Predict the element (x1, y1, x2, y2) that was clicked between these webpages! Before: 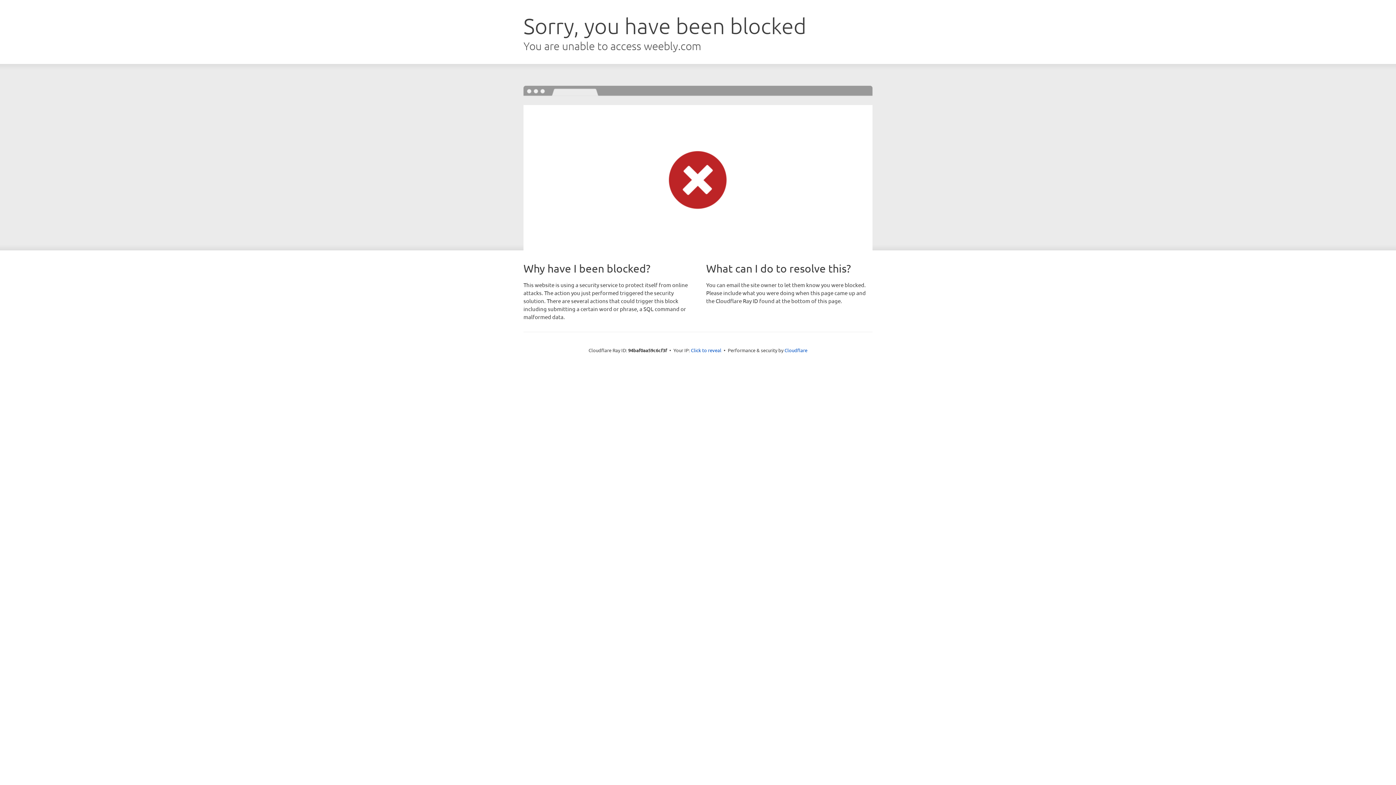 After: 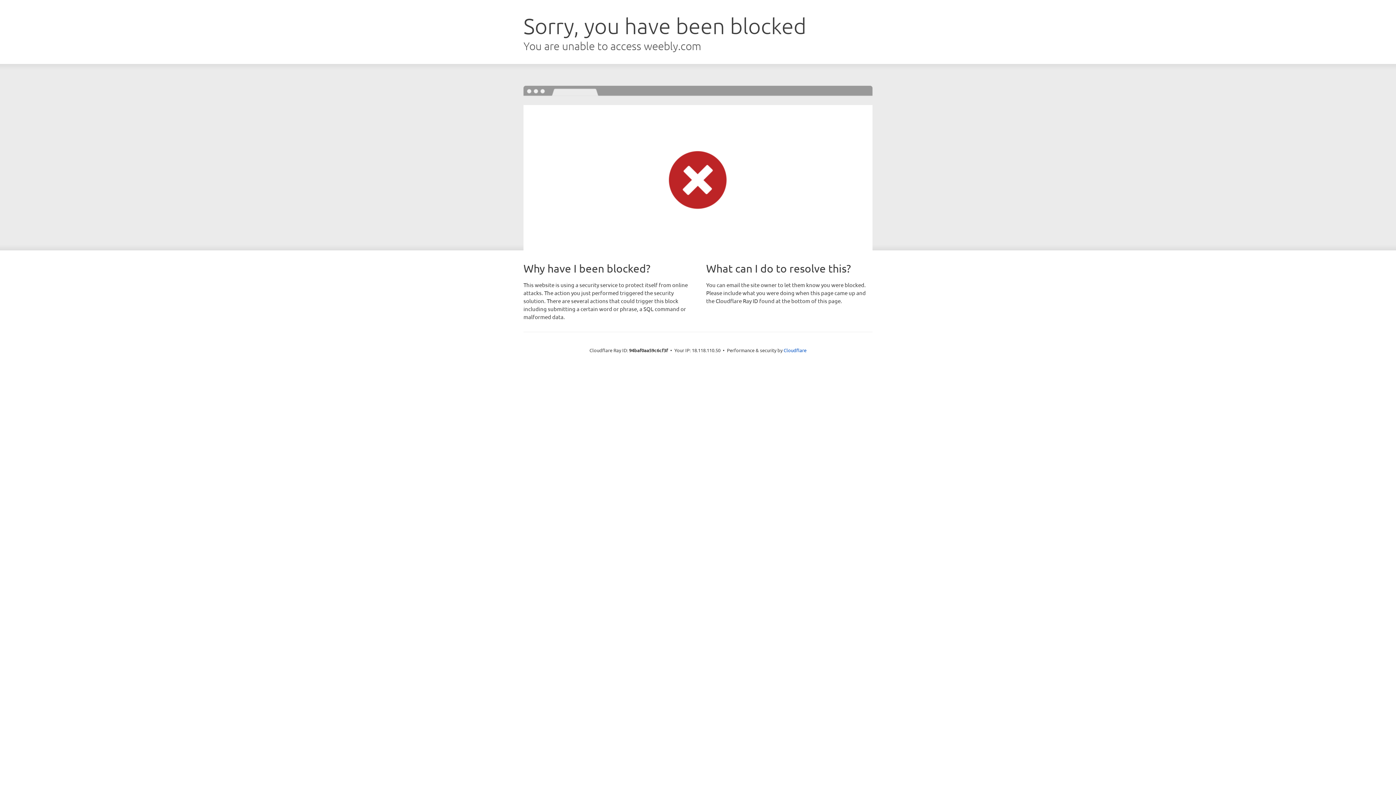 Action: label: Click to reveal bbox: (691, 346, 721, 353)